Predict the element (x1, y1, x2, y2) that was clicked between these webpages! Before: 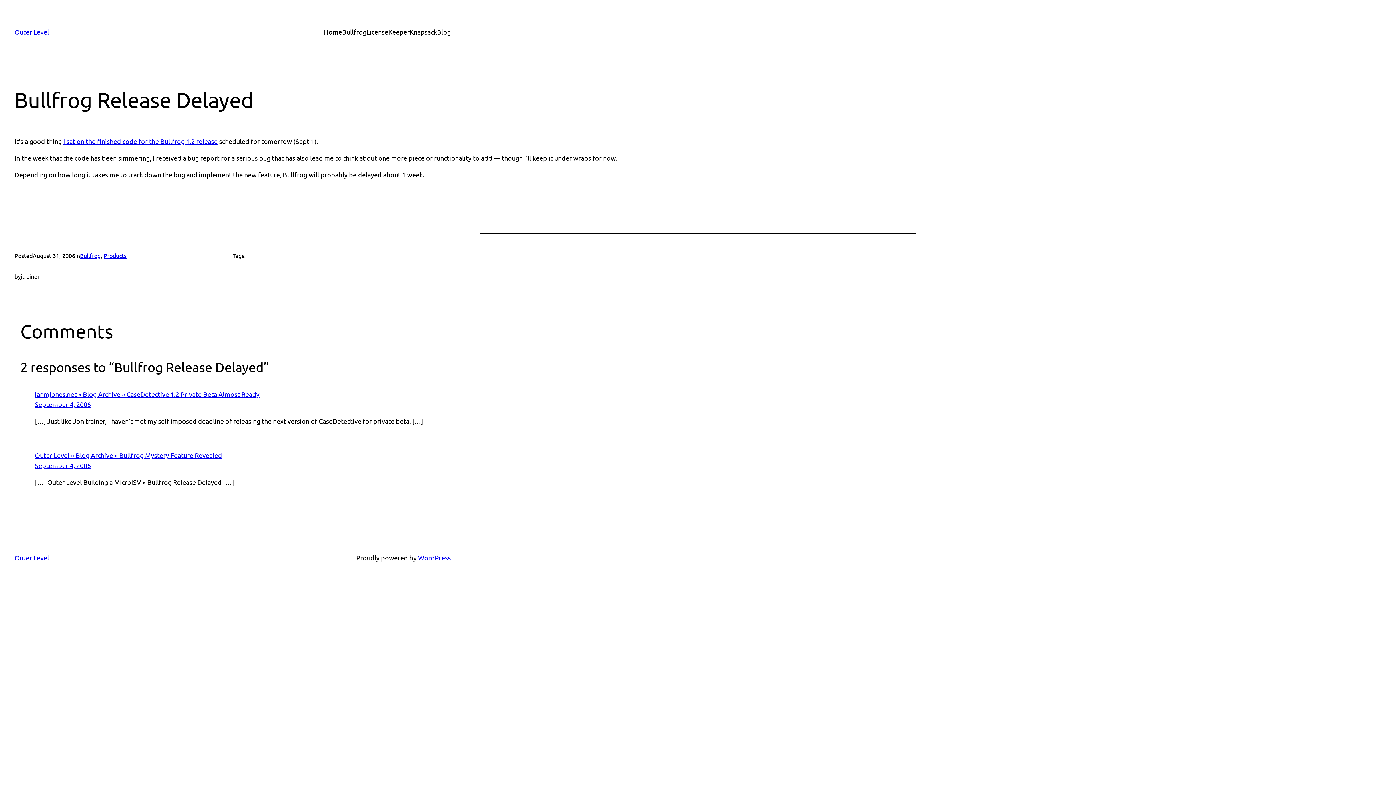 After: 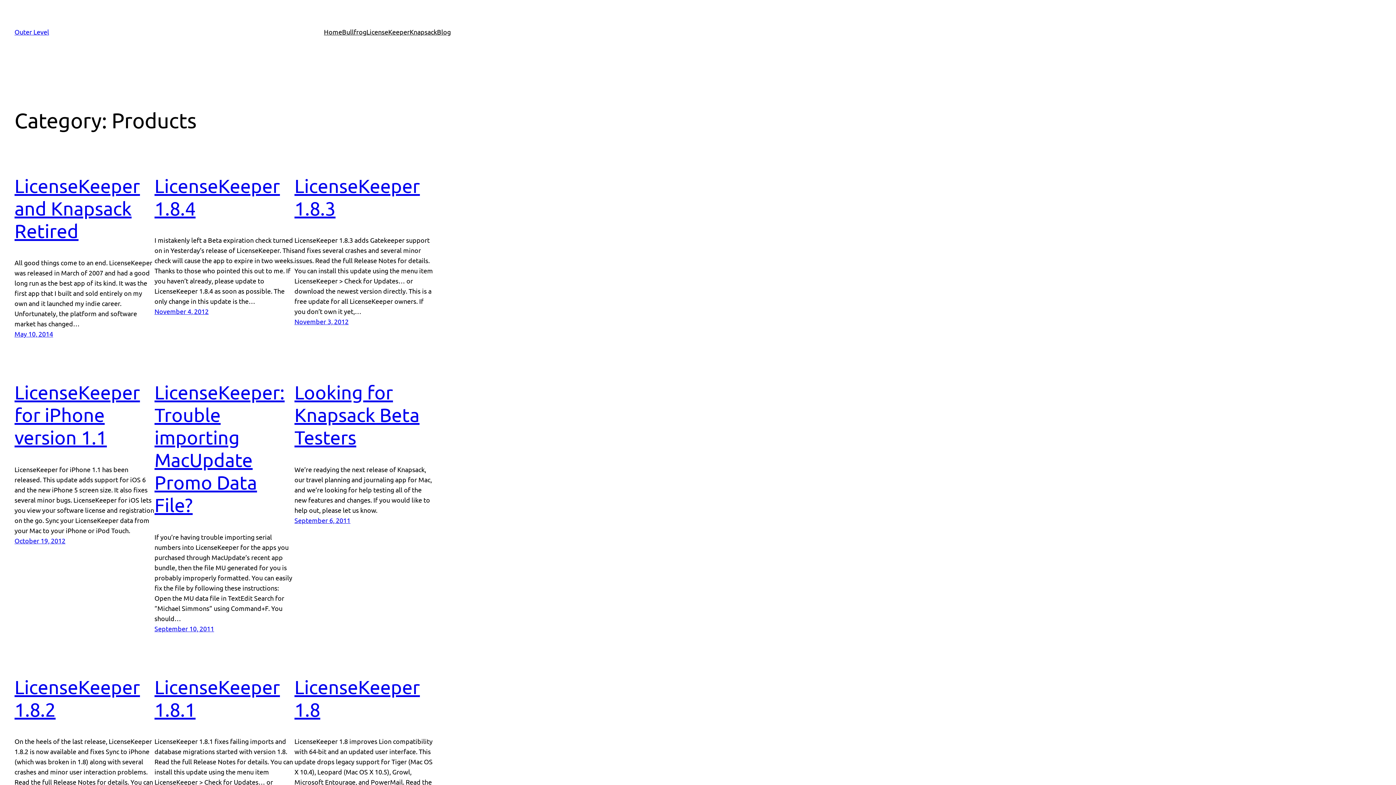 Action: bbox: (103, 252, 126, 259) label: Products